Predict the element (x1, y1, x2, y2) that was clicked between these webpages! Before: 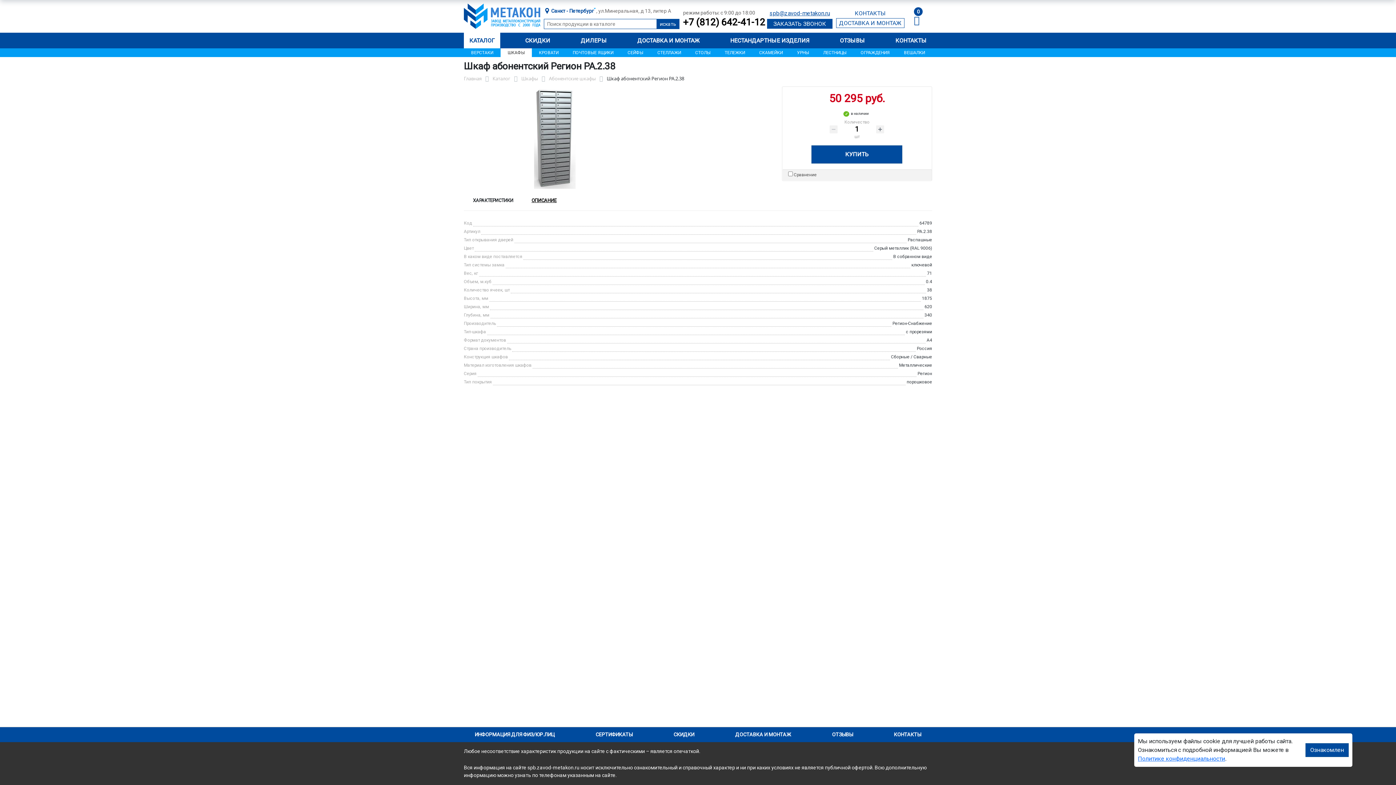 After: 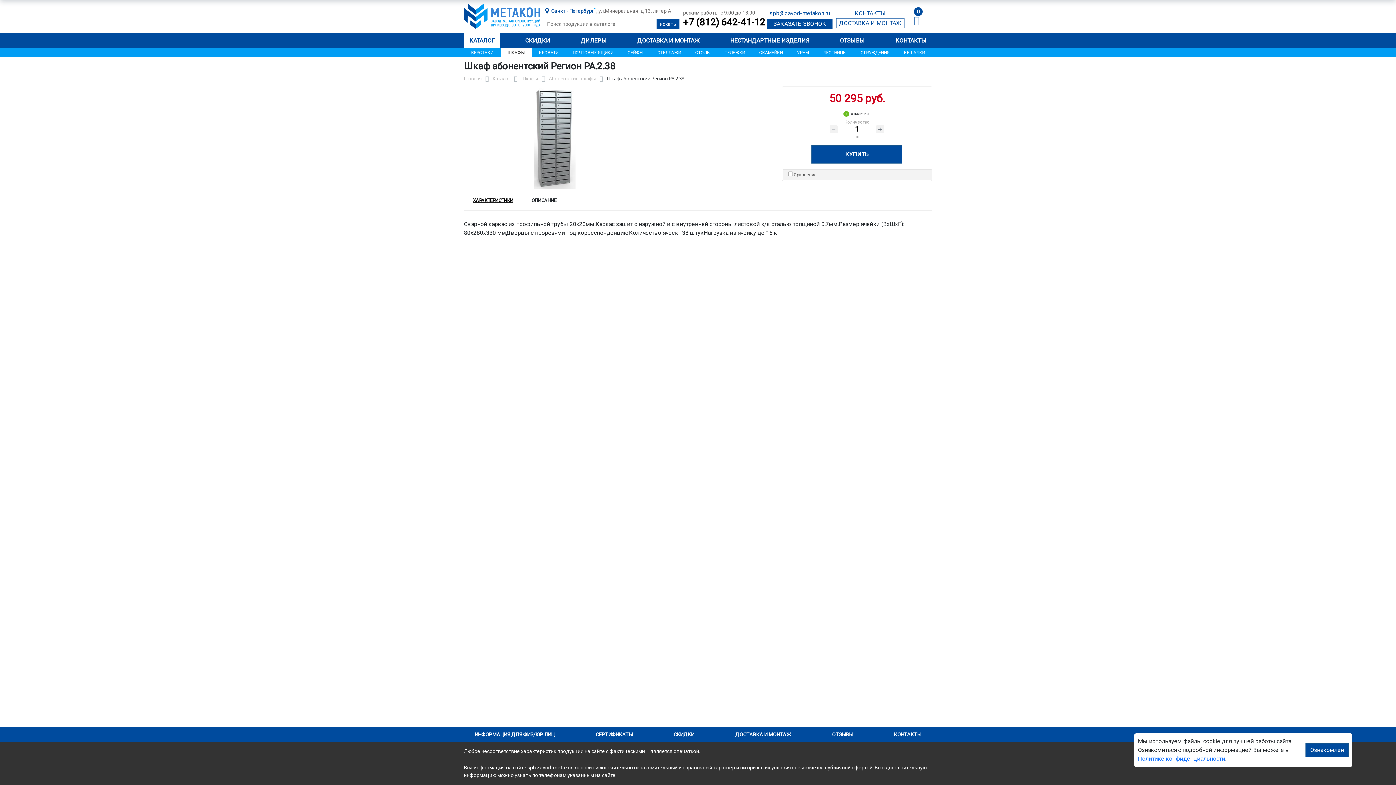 Action: bbox: (522, 188, 565, 210) label: ОПИСАНИЕ